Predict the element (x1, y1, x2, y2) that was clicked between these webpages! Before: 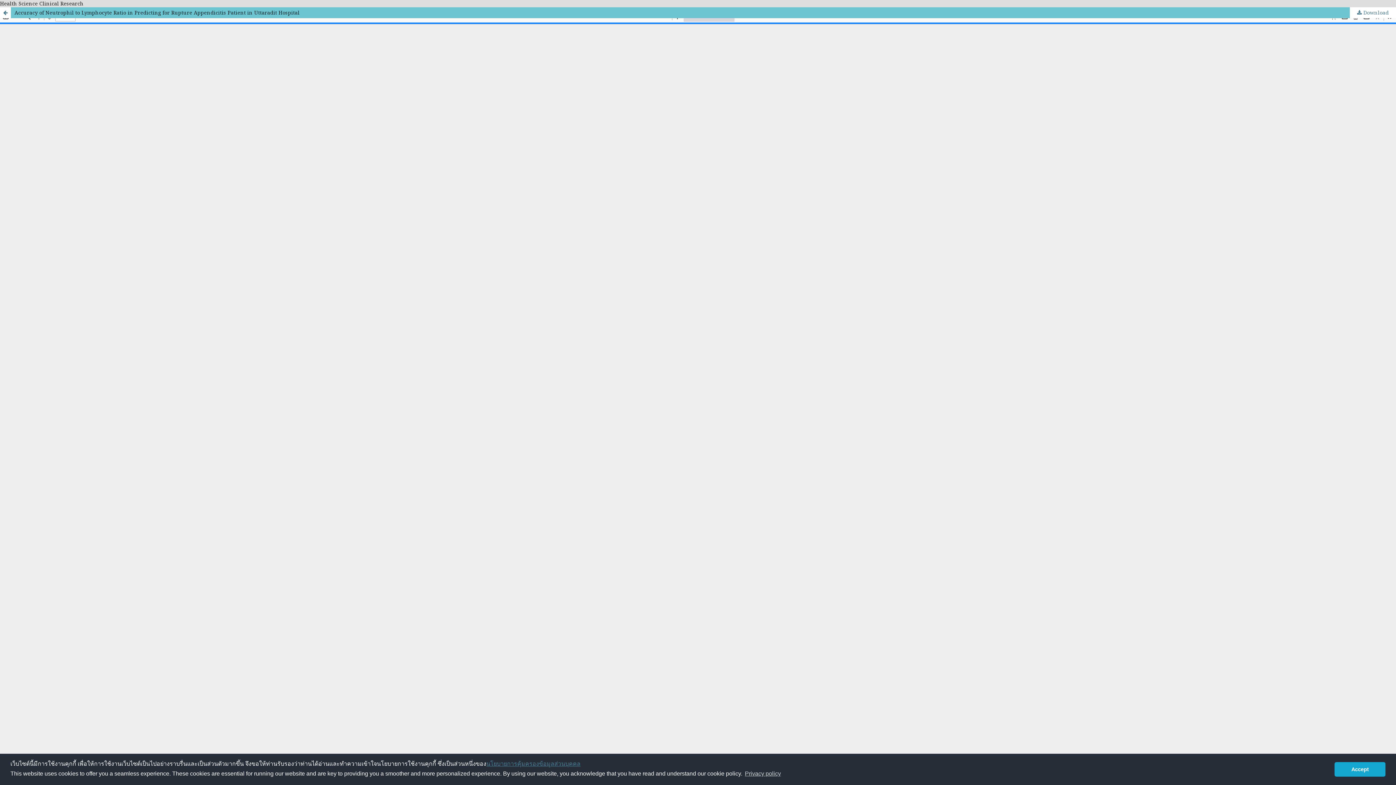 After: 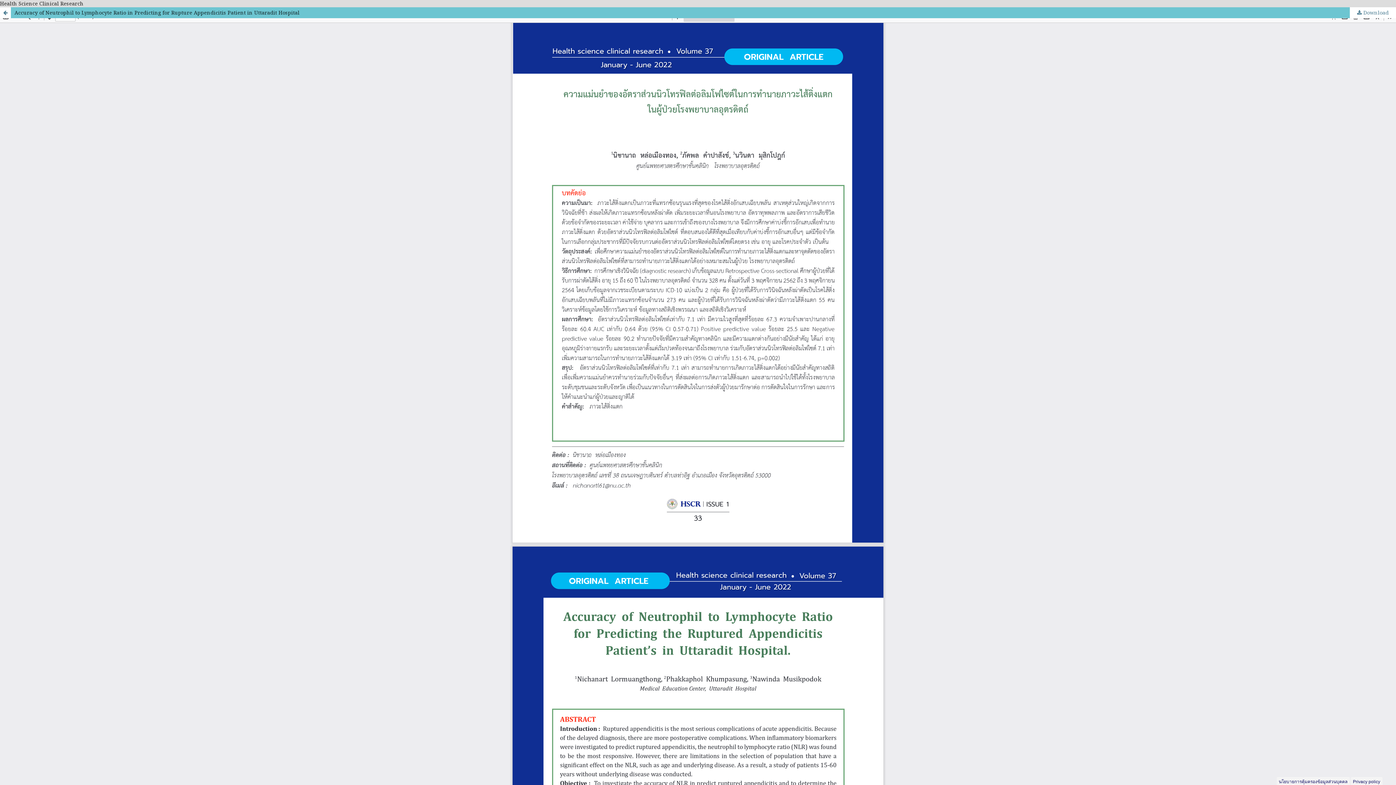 Action: bbox: (1334, 762, 1385, 776) label: dismiss cookie message